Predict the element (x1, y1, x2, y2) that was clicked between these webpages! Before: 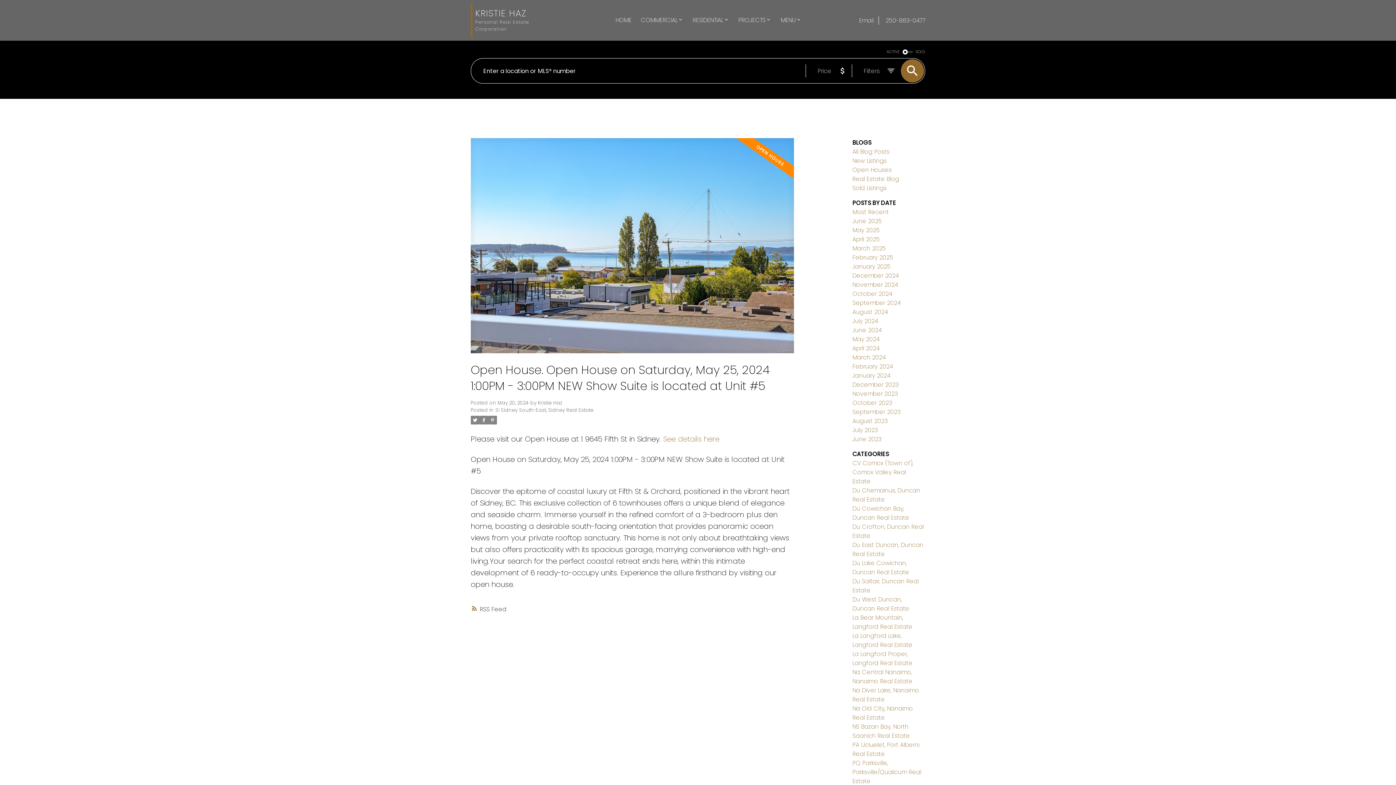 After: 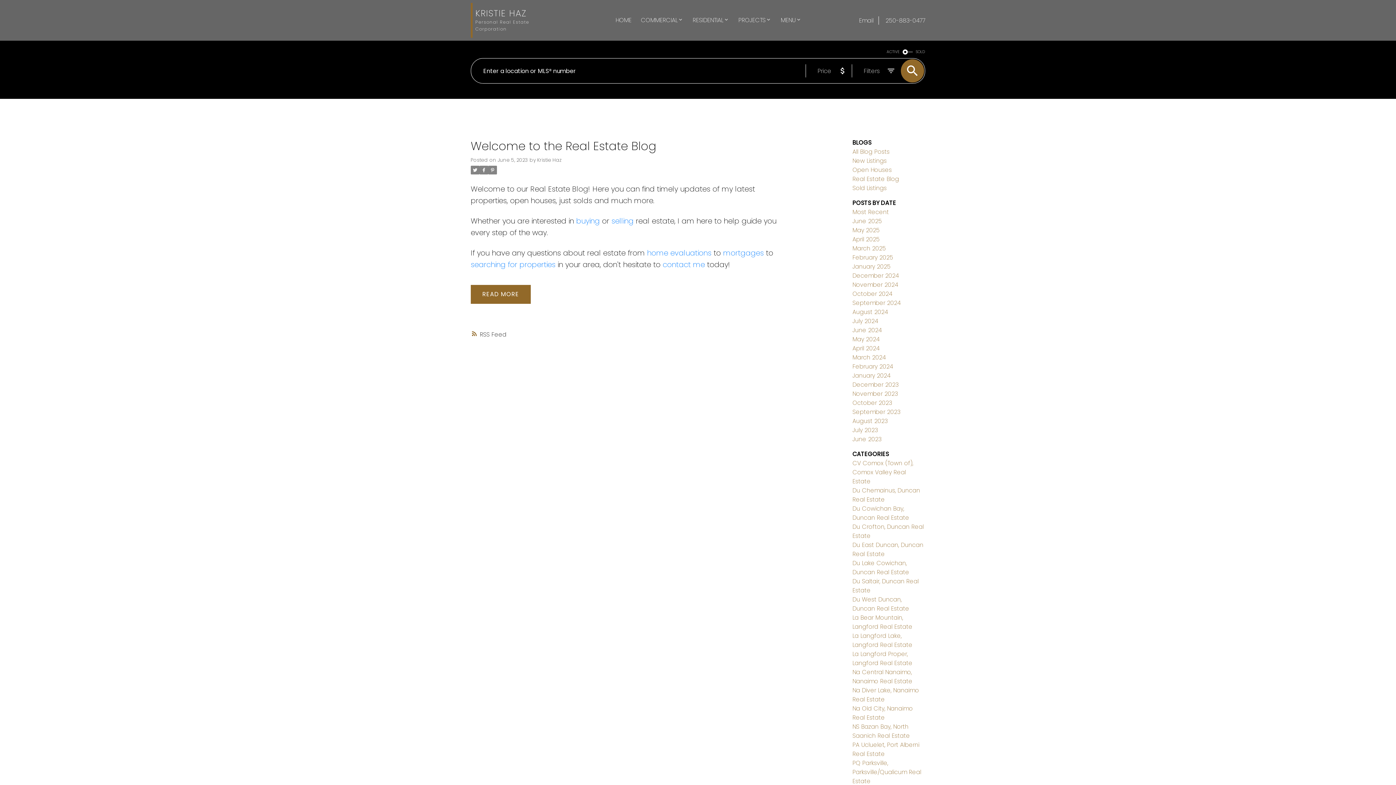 Action: label: Real Estate Blog bbox: (852, 174, 899, 183)